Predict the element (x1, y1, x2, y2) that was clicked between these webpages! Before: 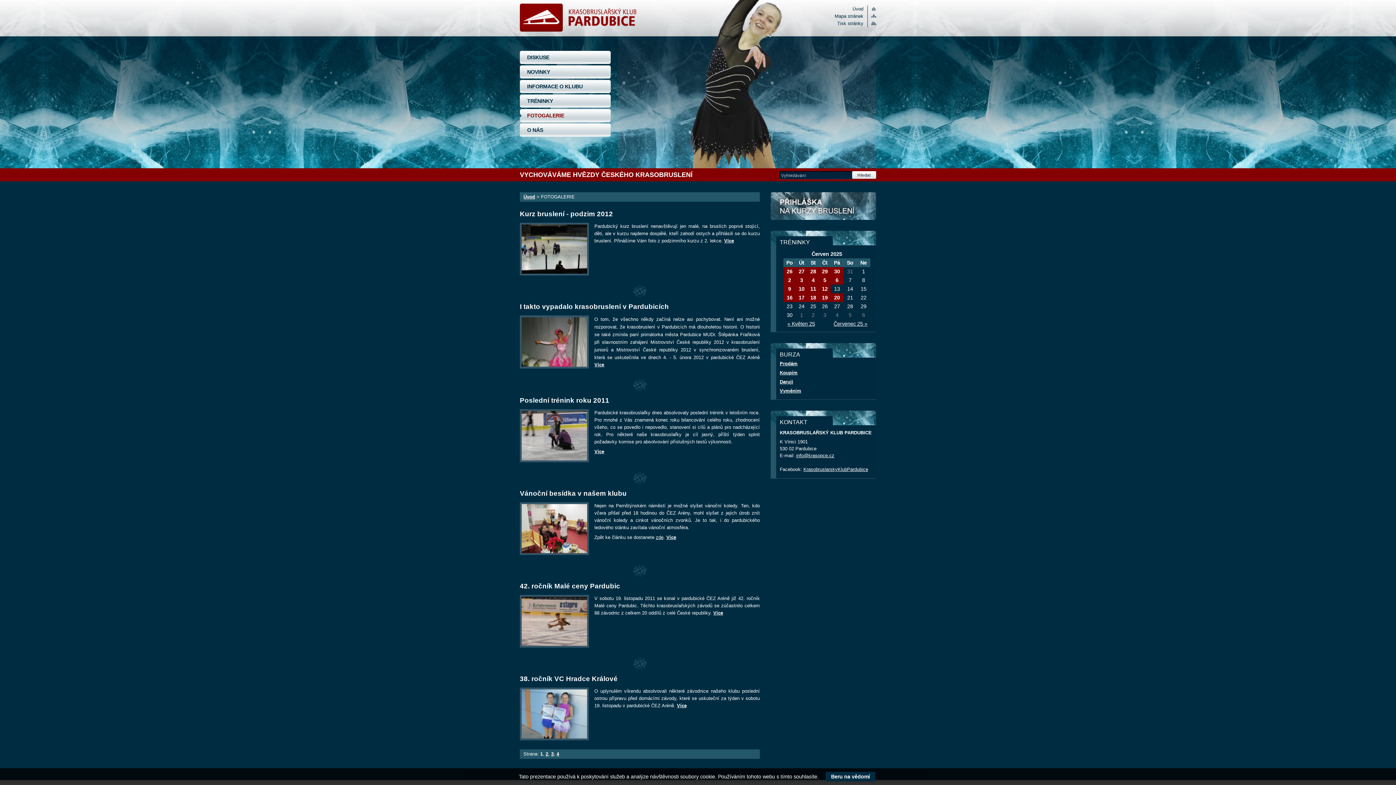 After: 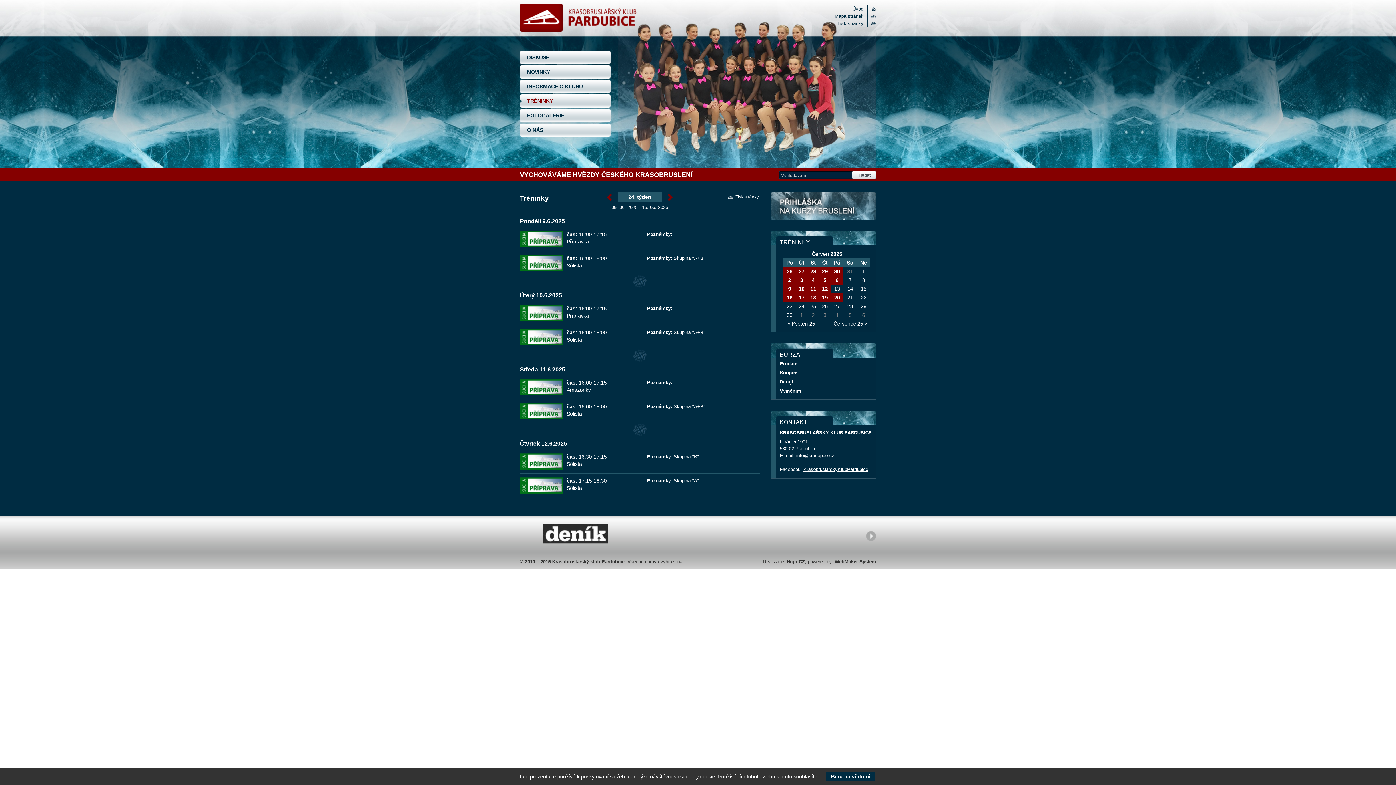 Action: bbox: (798, 286, 804, 292) label: 10